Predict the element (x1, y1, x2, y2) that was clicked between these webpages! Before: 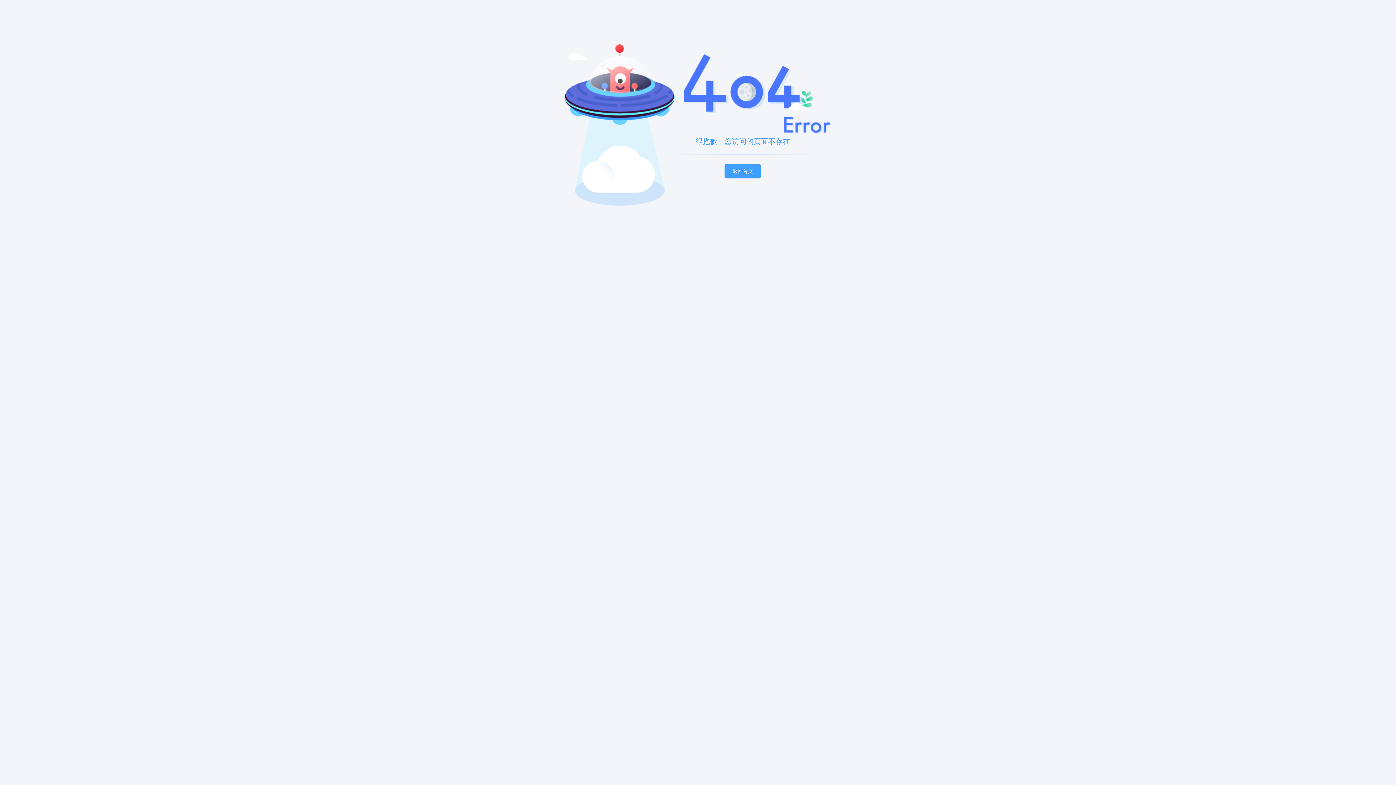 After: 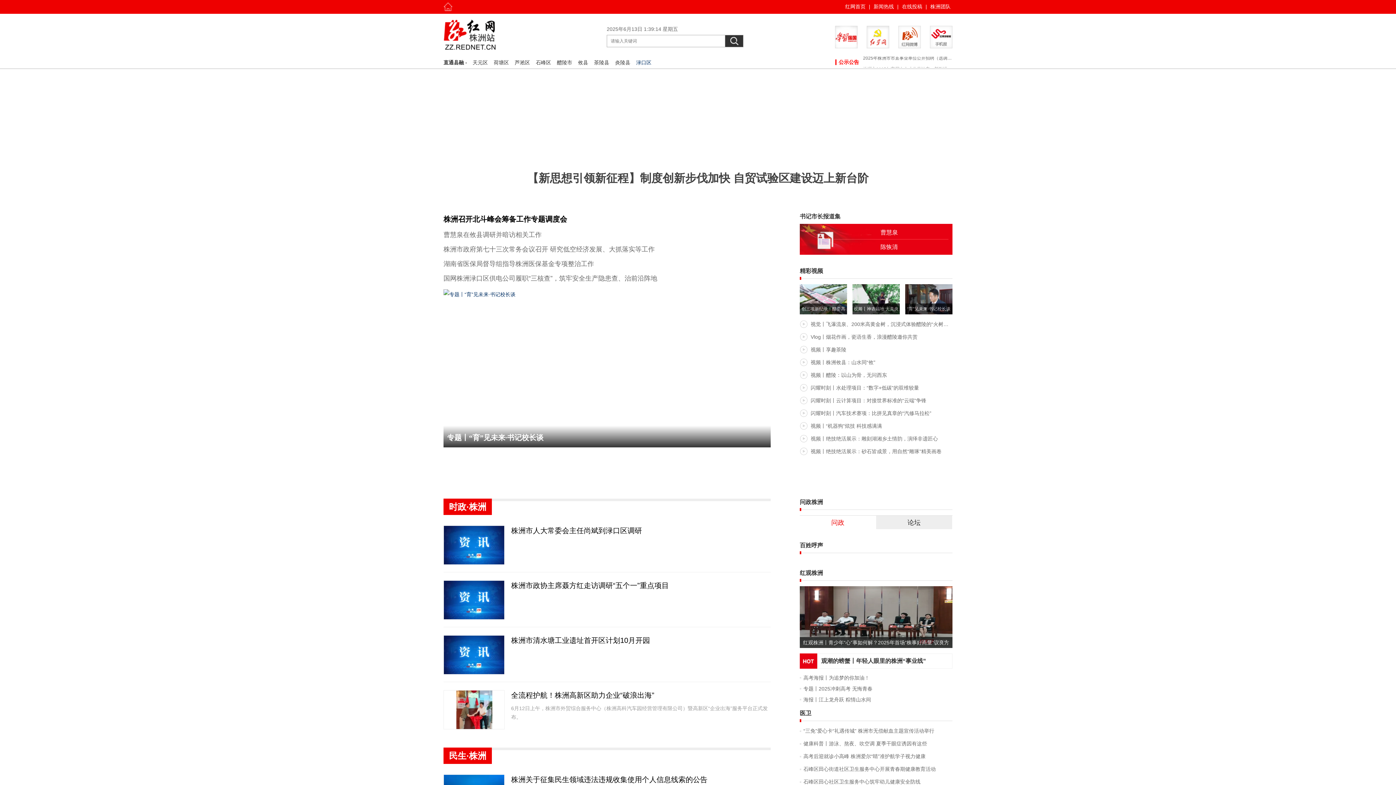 Action: bbox: (724, 169, 761, 174) label: 返回首页